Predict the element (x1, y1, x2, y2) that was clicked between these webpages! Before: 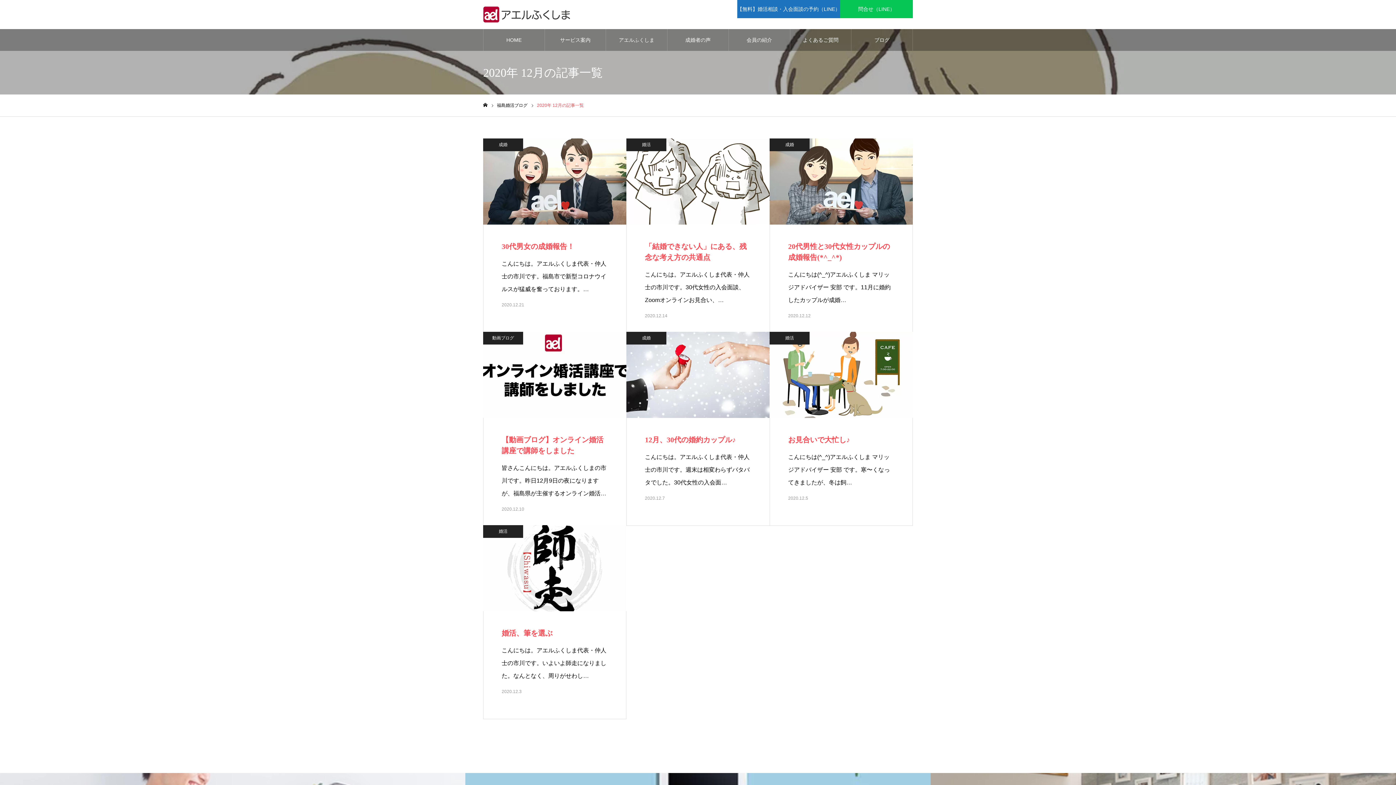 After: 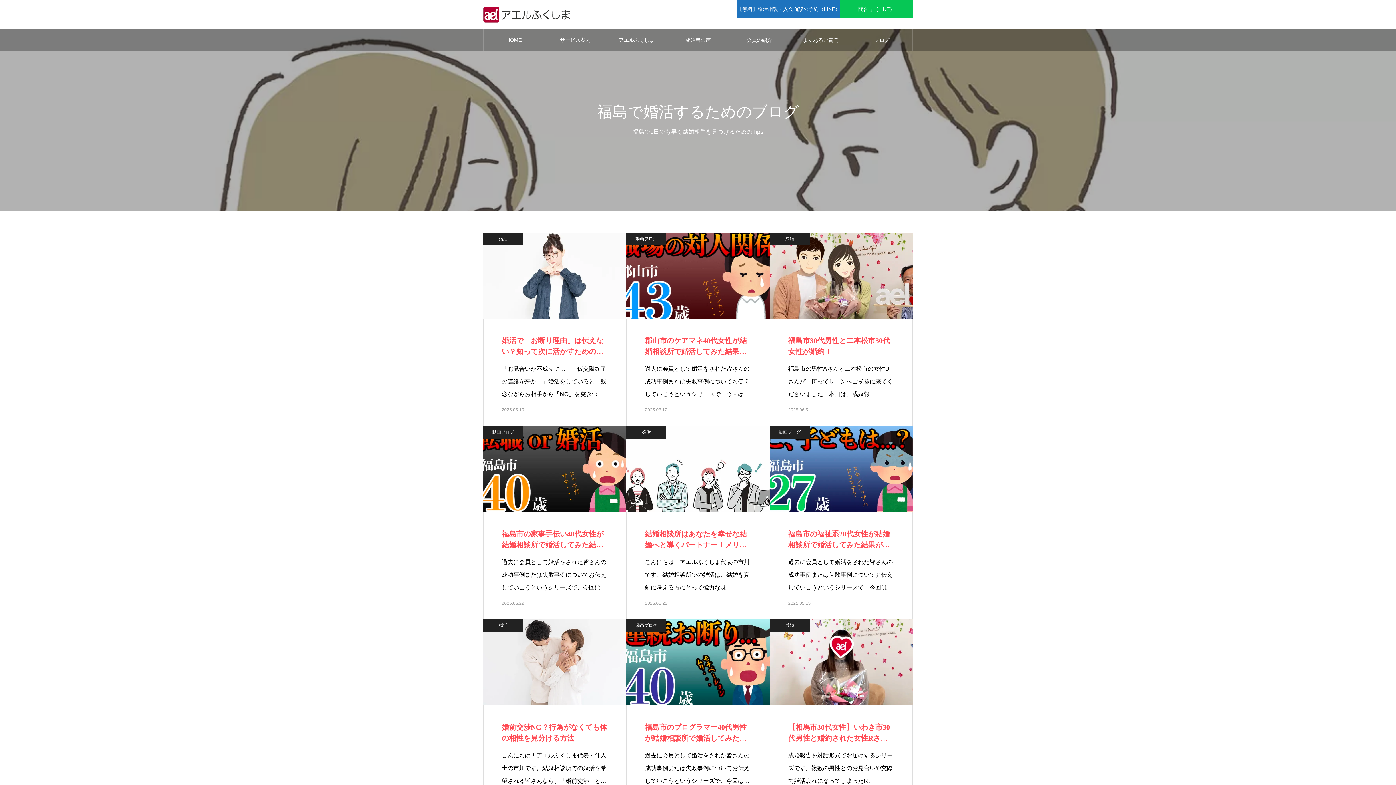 Action: bbox: (497, 102, 527, 108) label: 福島婚活ブログ